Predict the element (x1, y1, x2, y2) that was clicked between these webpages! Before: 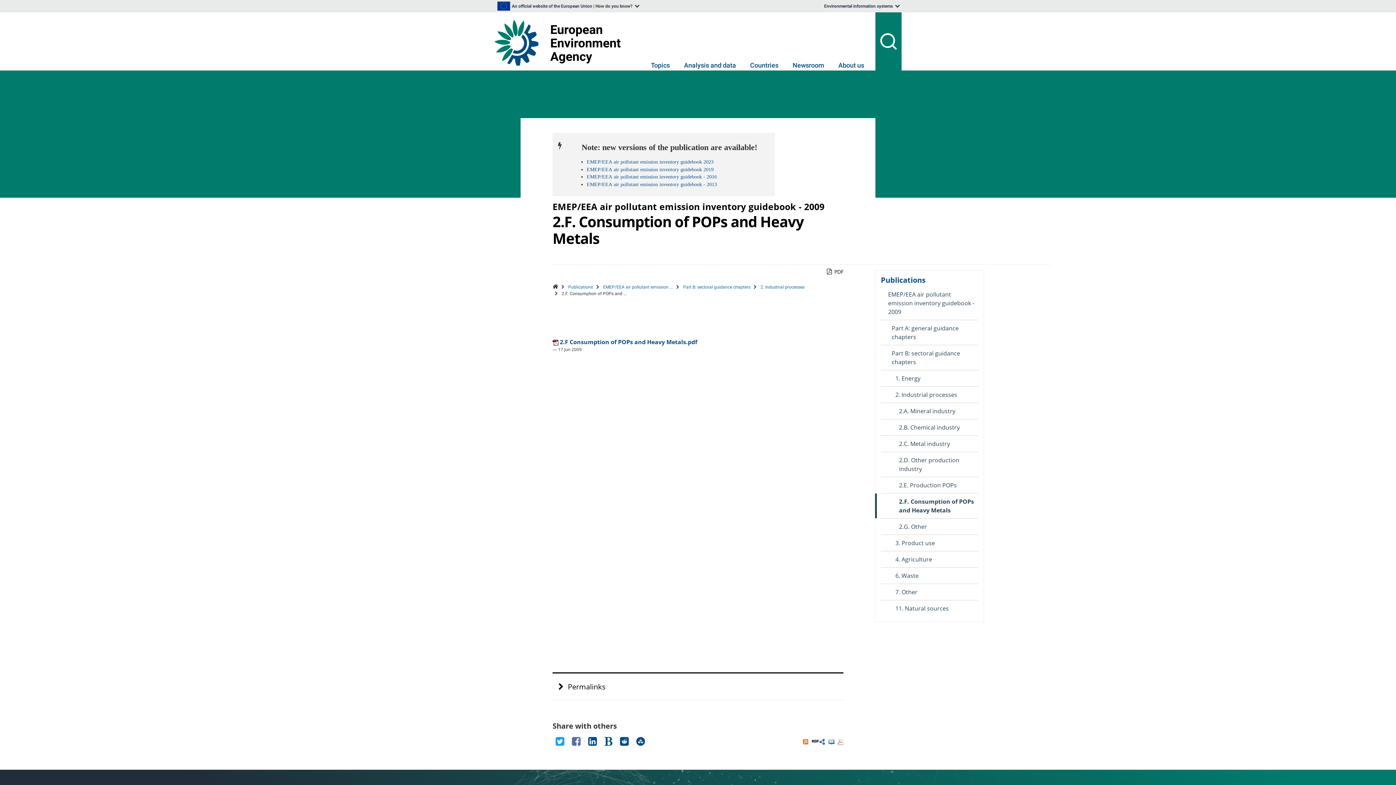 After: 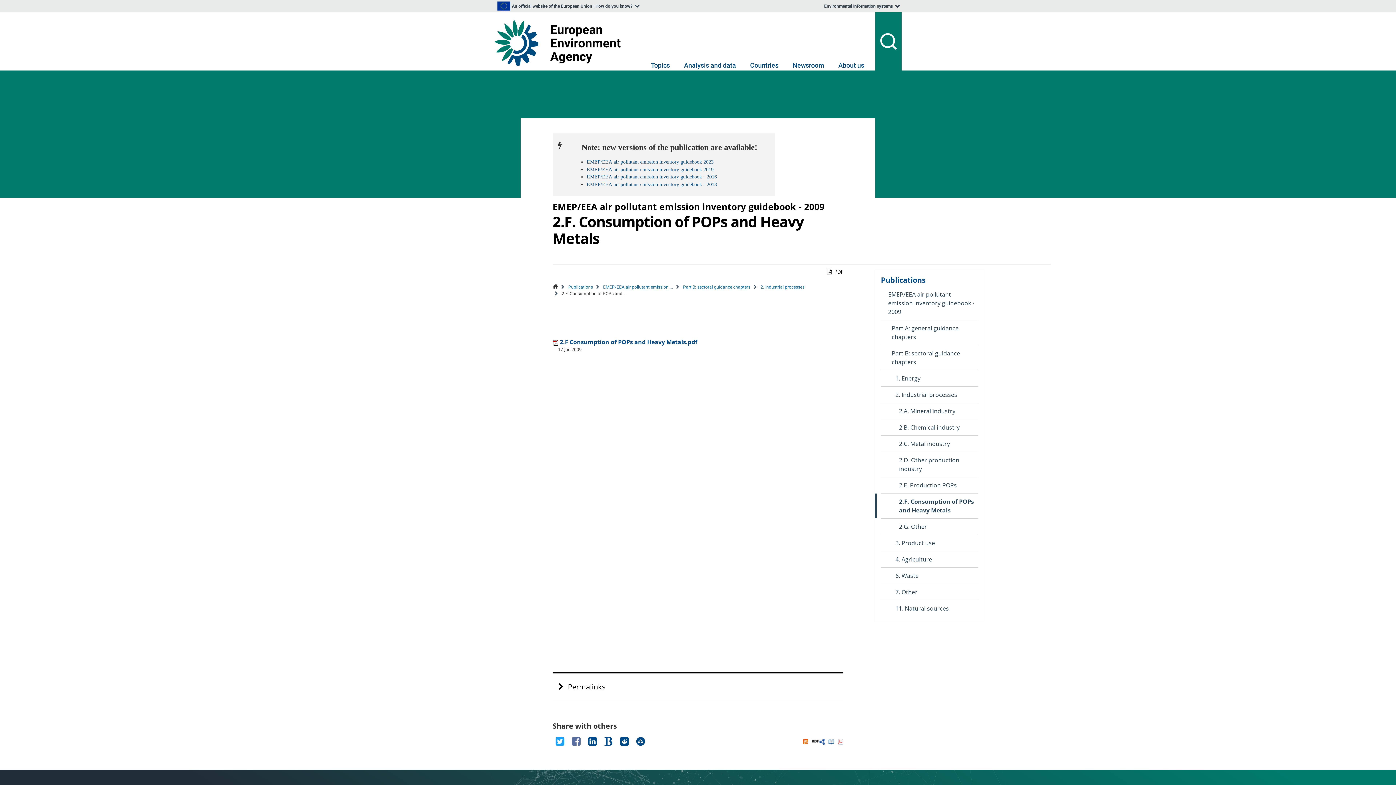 Action: bbox: (569, 739, 583, 746)